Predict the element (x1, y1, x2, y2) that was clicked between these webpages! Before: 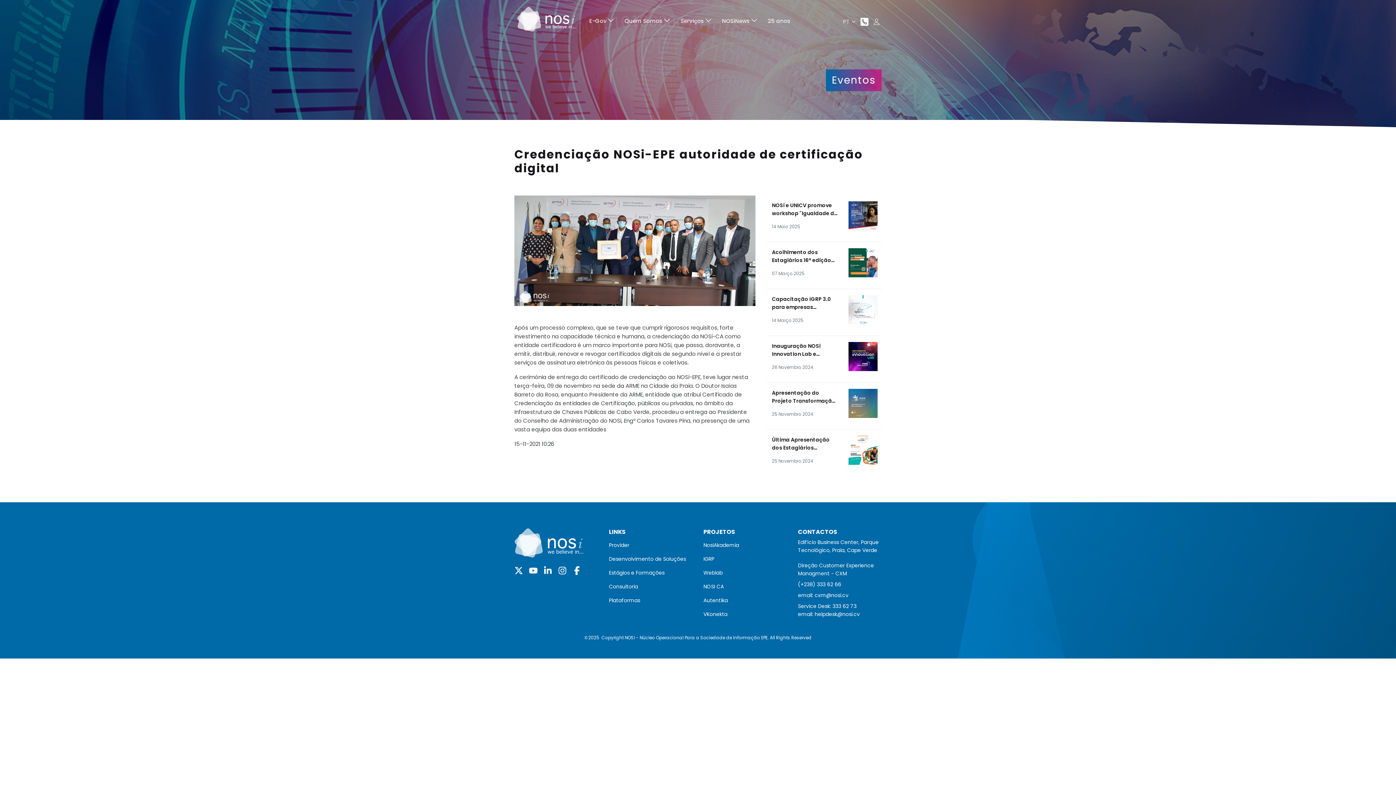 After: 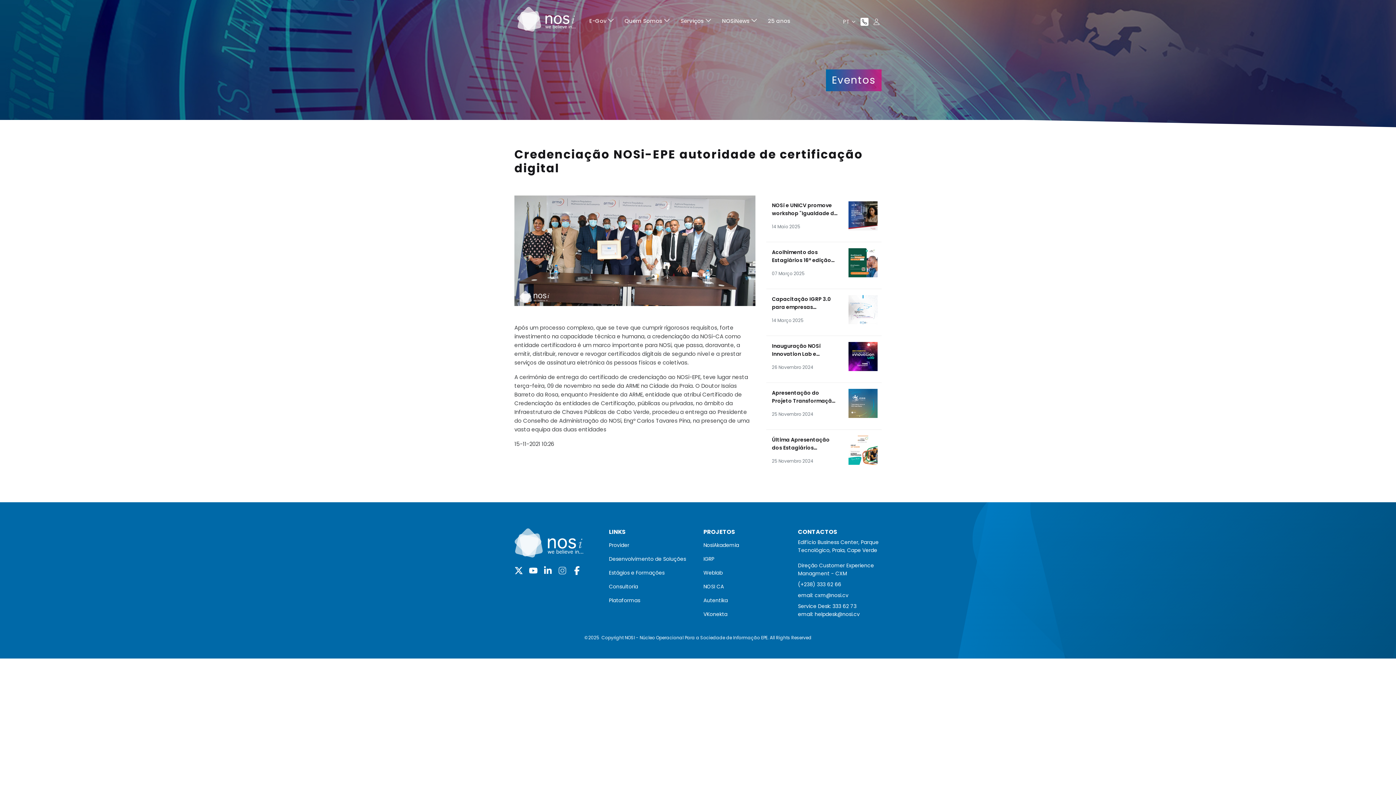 Action: bbox: (558, 566, 566, 575)